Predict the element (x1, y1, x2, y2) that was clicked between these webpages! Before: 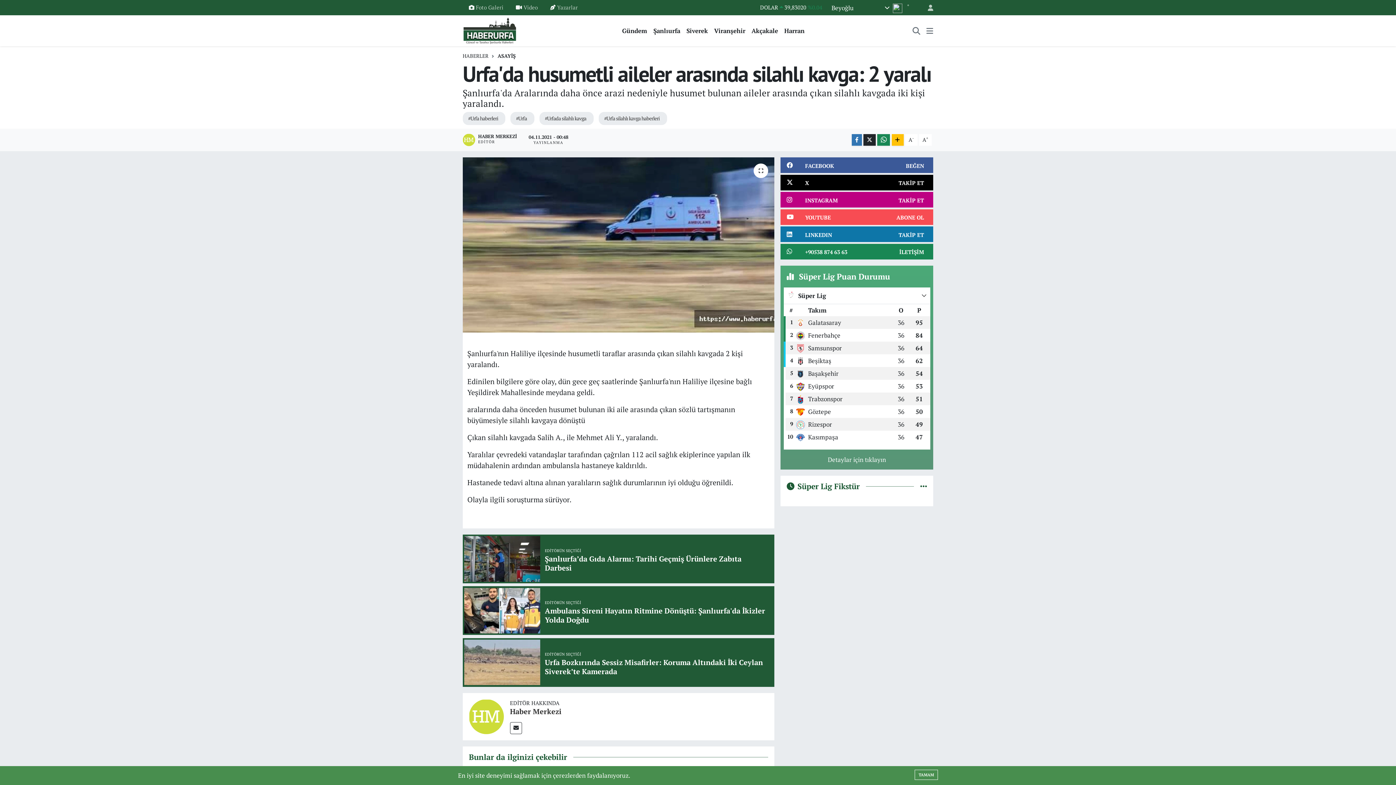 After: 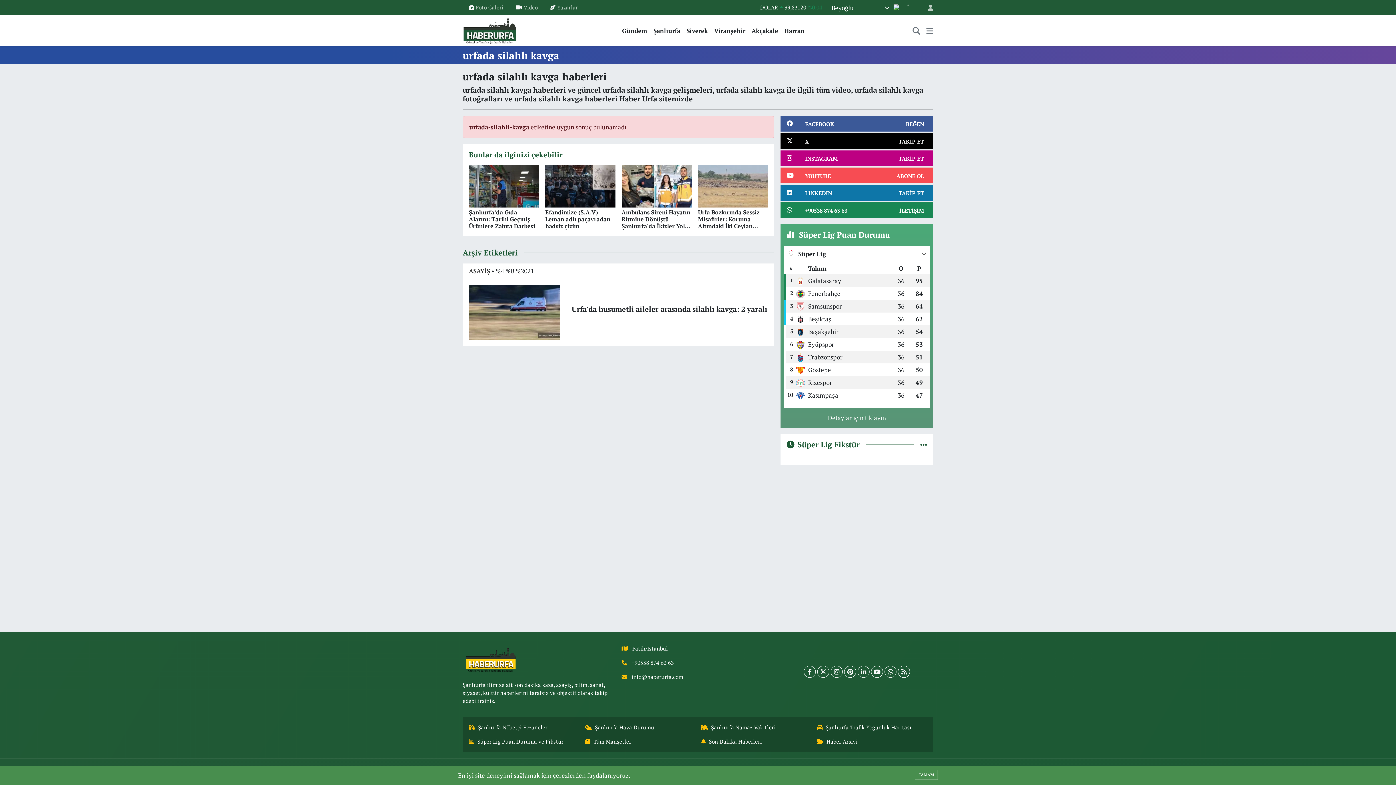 Action: bbox: (539, 111, 593, 124) label: #Urfada silahlı kavga